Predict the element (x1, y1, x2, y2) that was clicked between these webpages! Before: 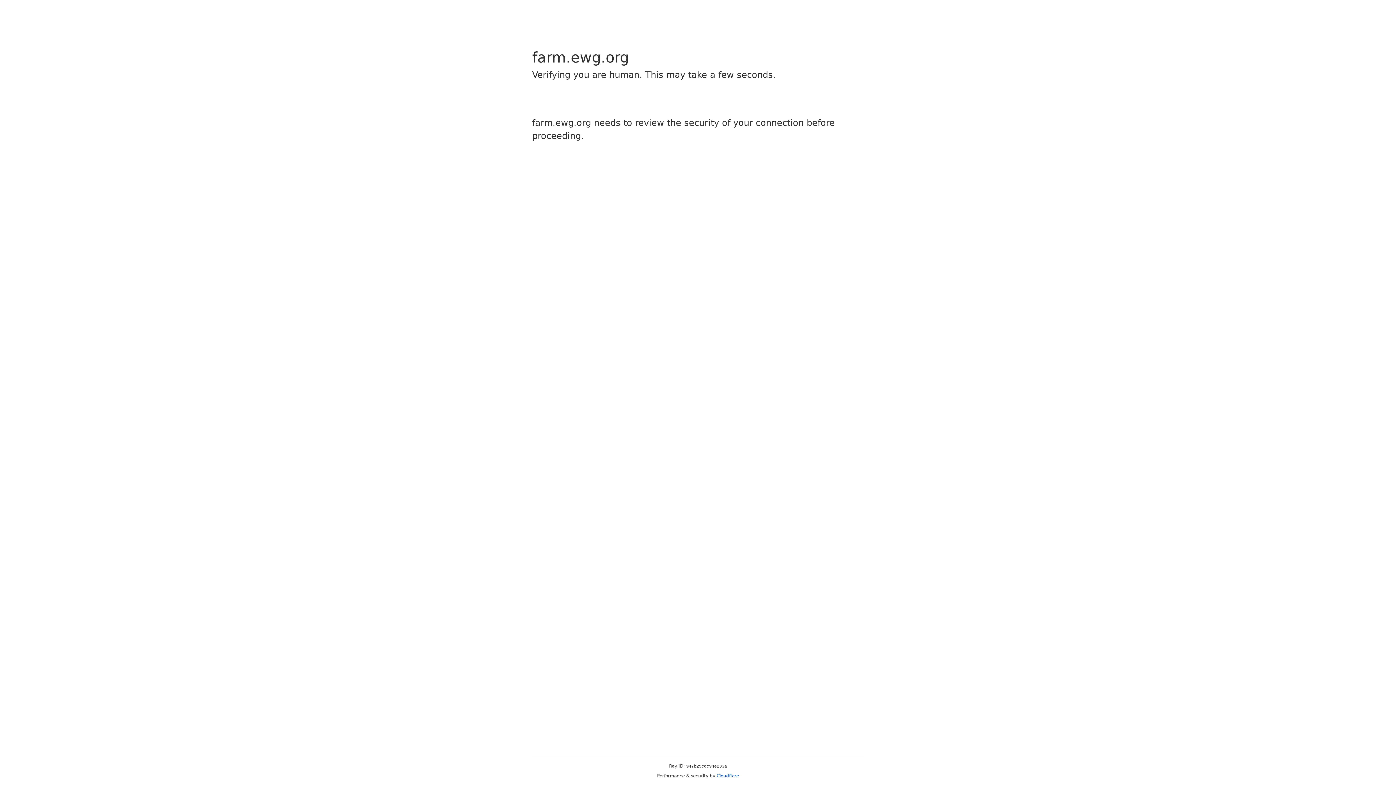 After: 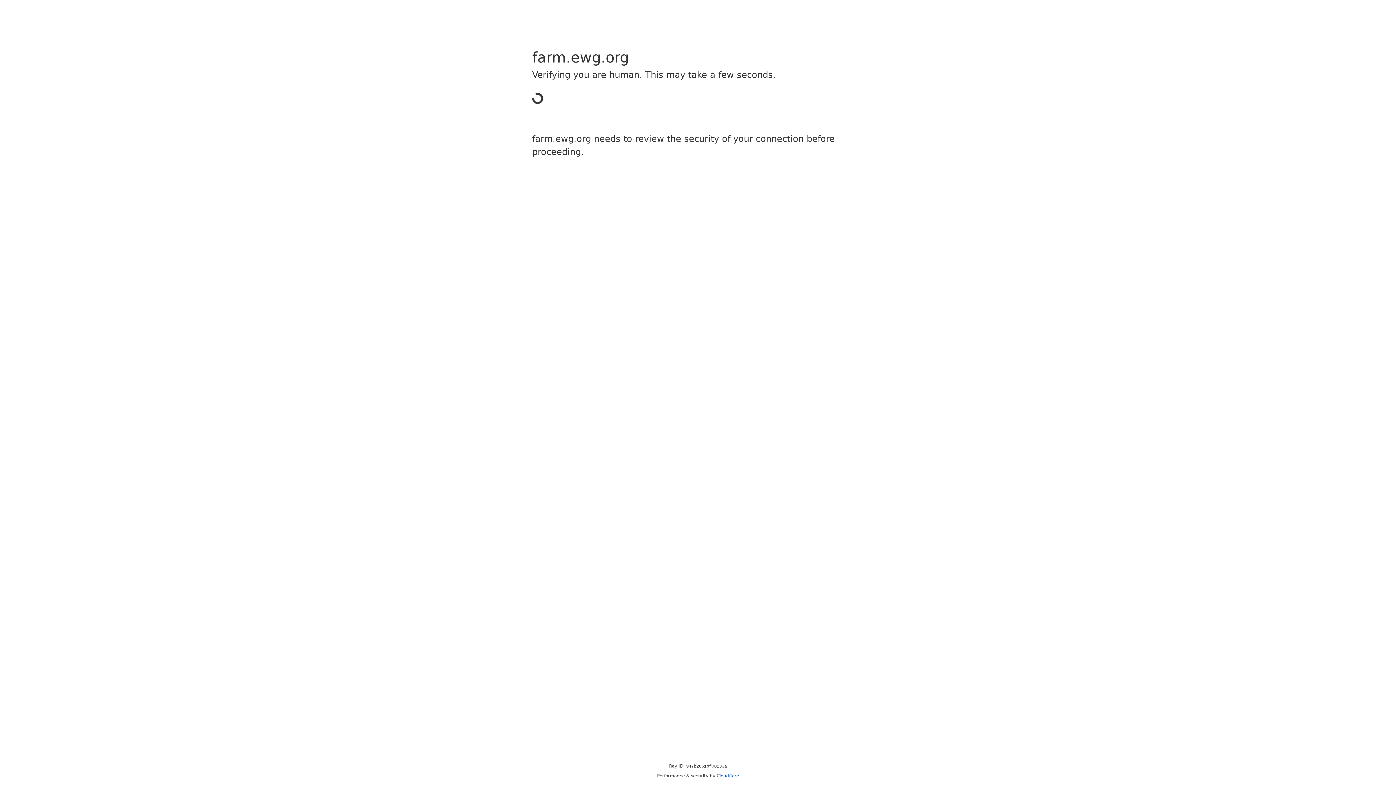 Action: label: Cloudflare bbox: (716, 773, 739, 778)